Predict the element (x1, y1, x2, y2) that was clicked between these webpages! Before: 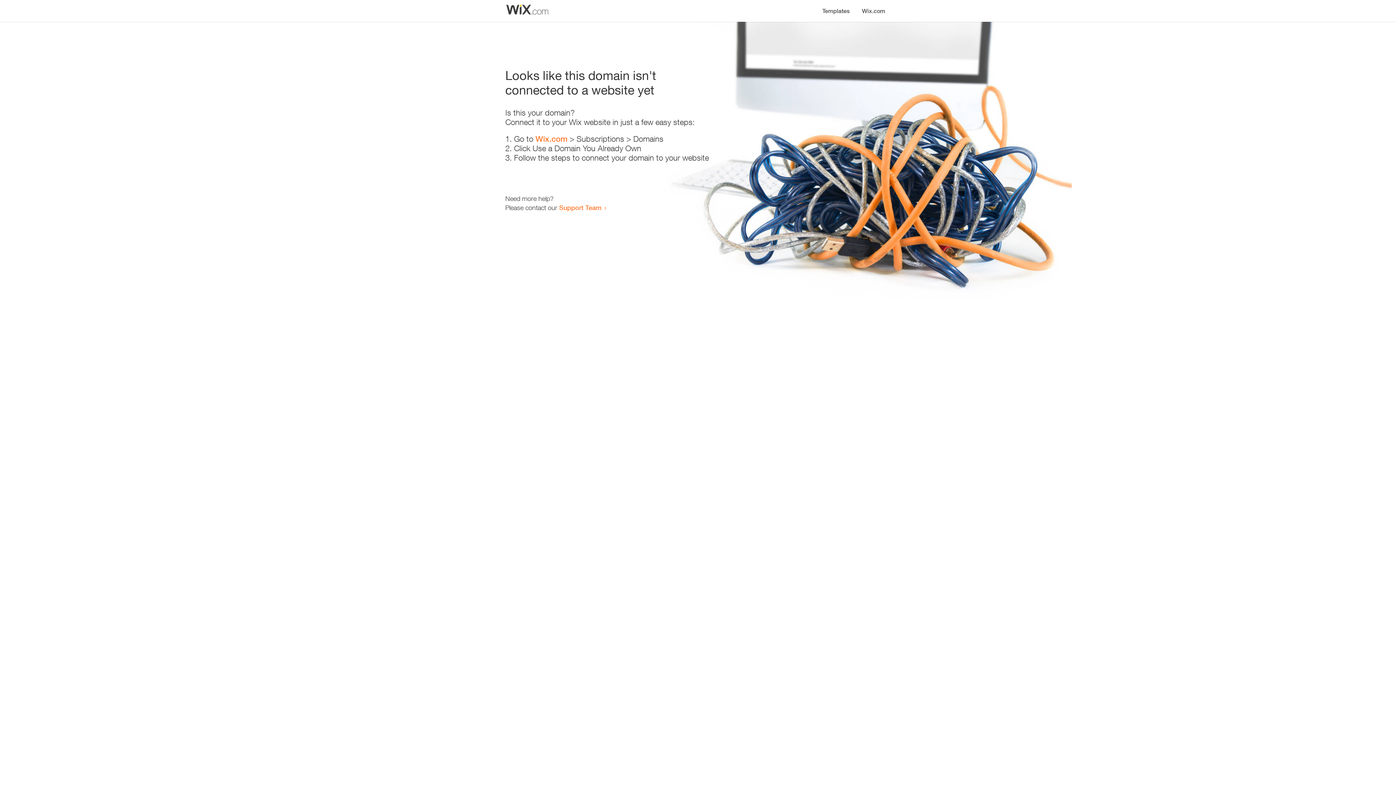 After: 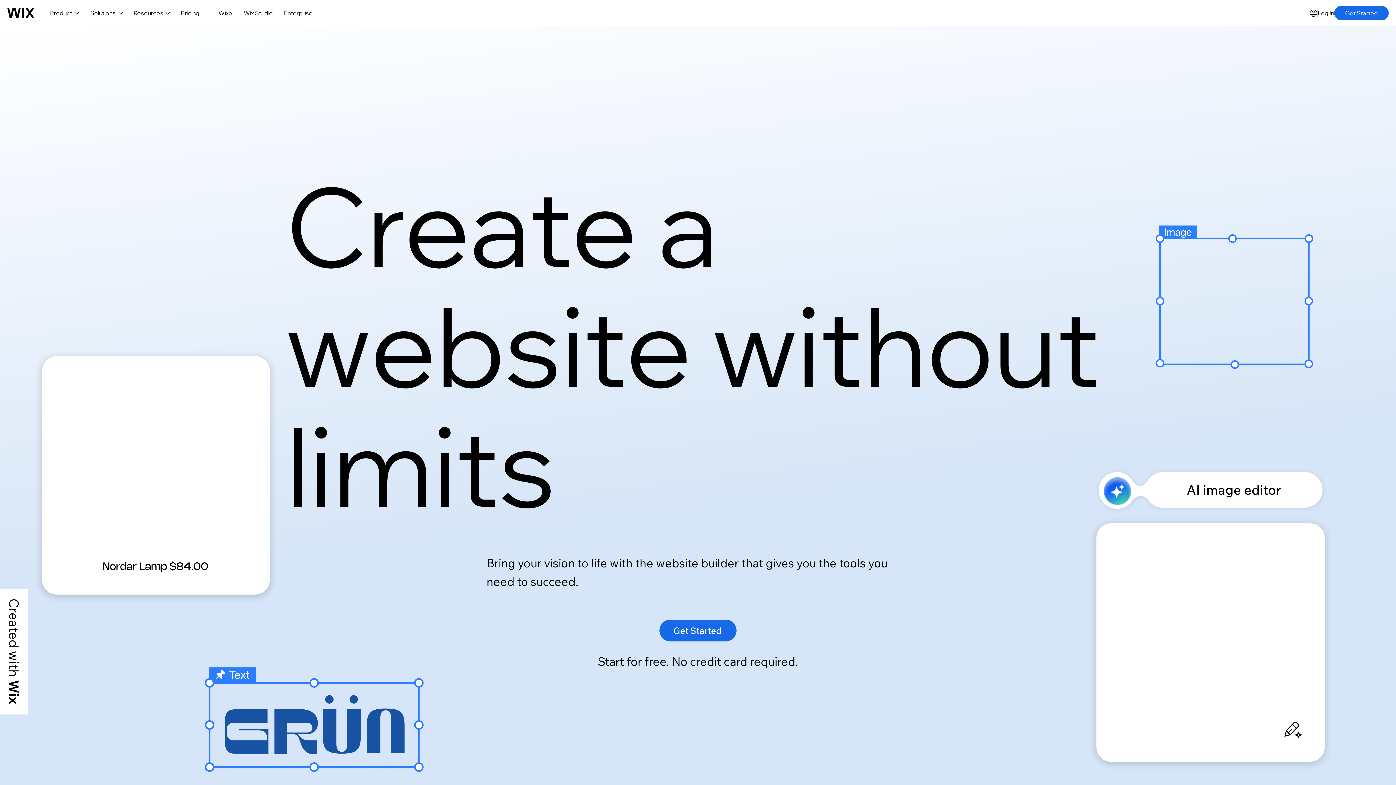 Action: bbox: (535, 134, 567, 143) label: Wix.com